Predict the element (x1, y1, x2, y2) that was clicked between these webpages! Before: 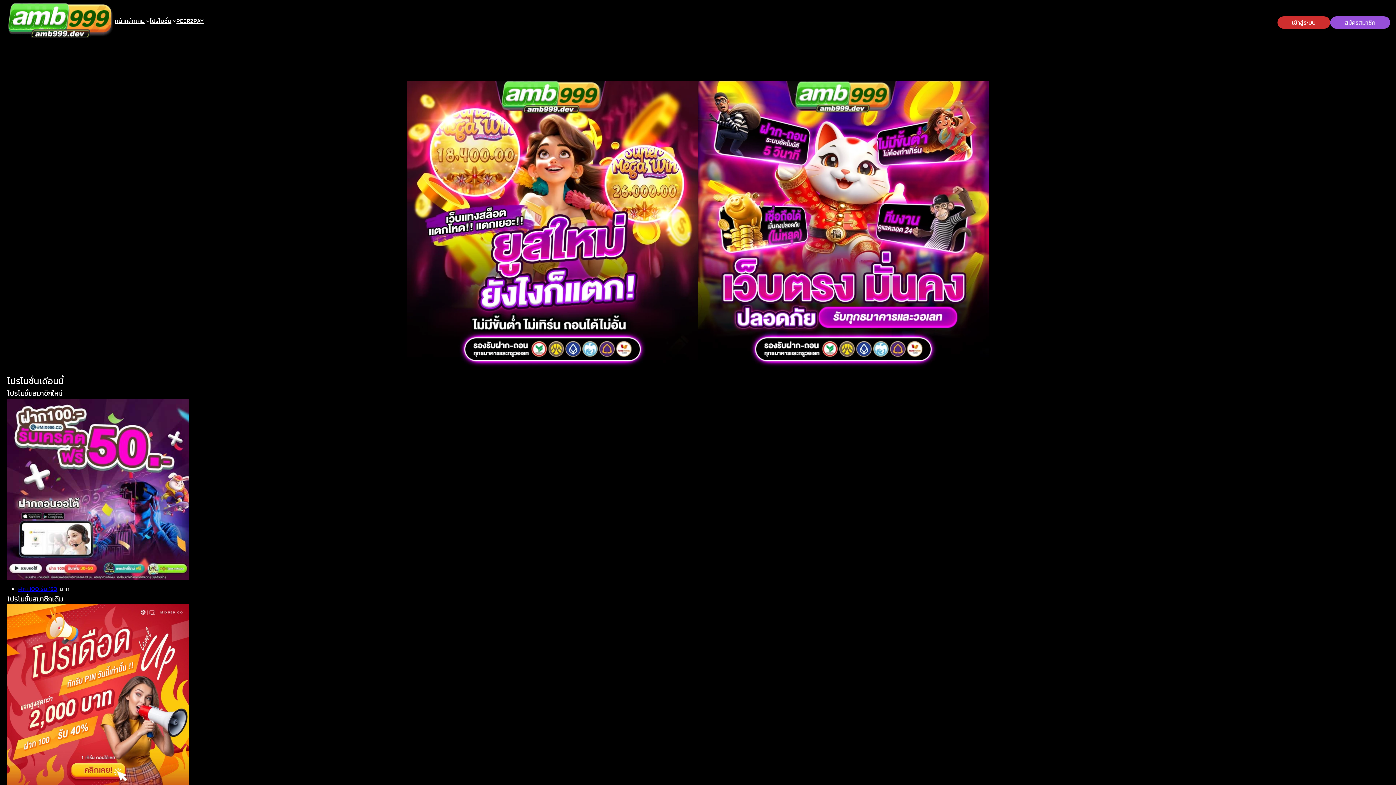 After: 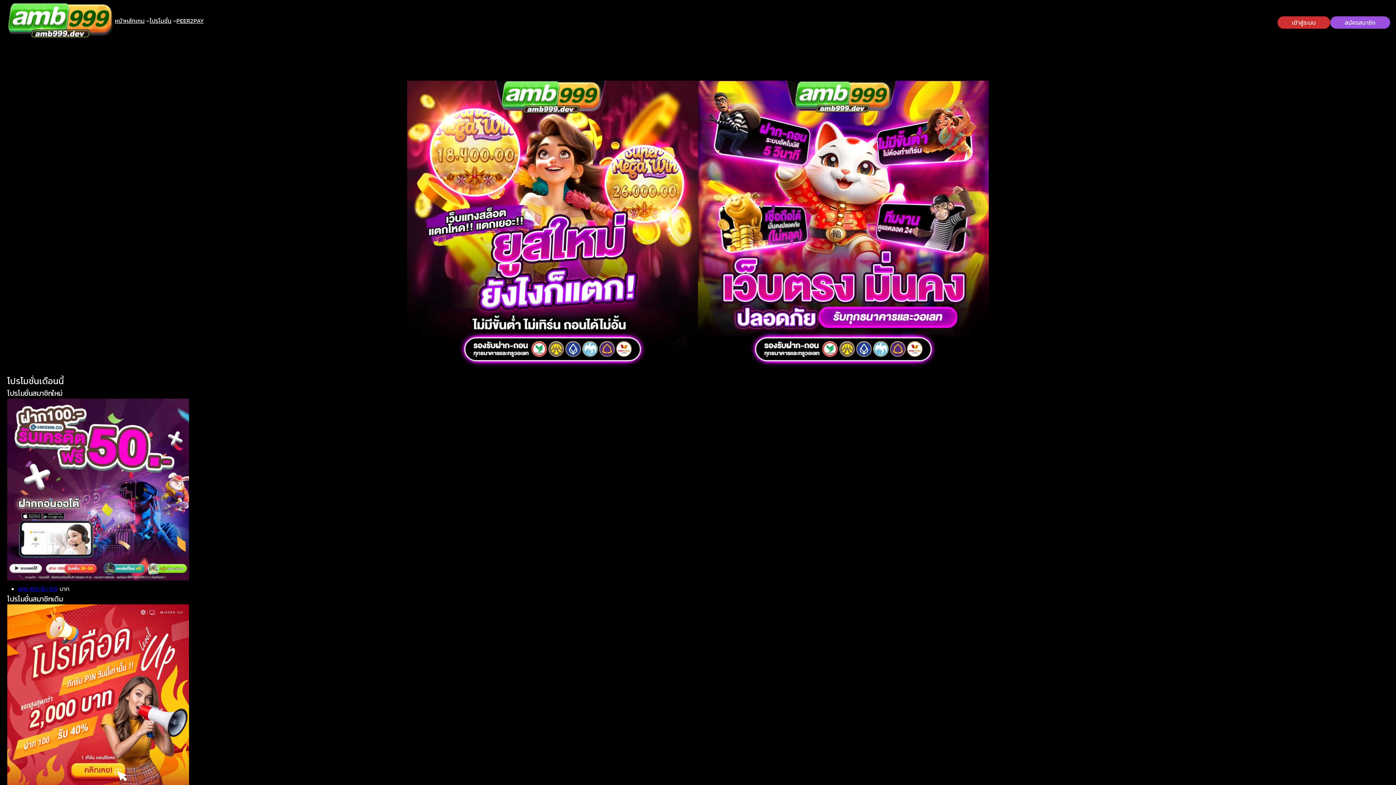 Action: label: สมัครสมาชิก bbox: (1330, 16, 1390, 28)